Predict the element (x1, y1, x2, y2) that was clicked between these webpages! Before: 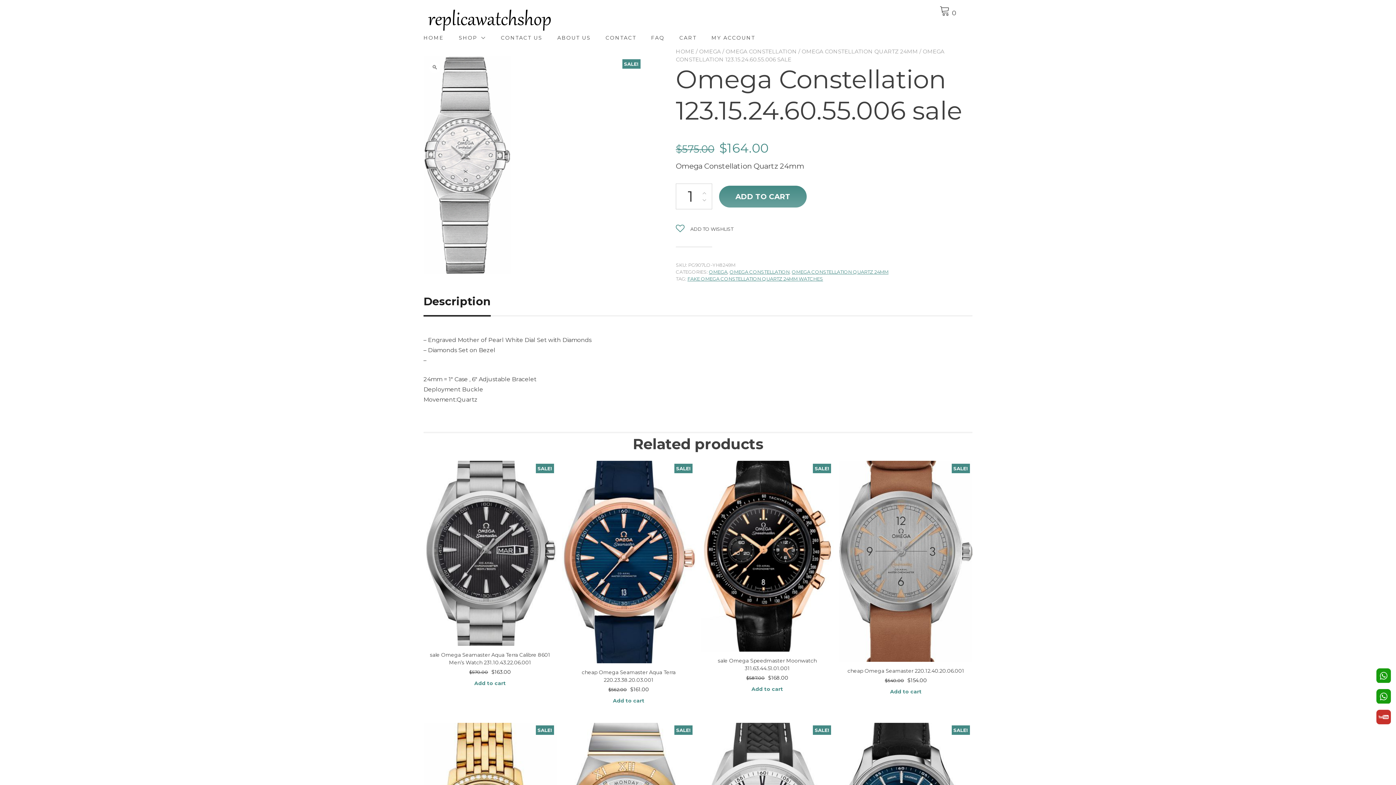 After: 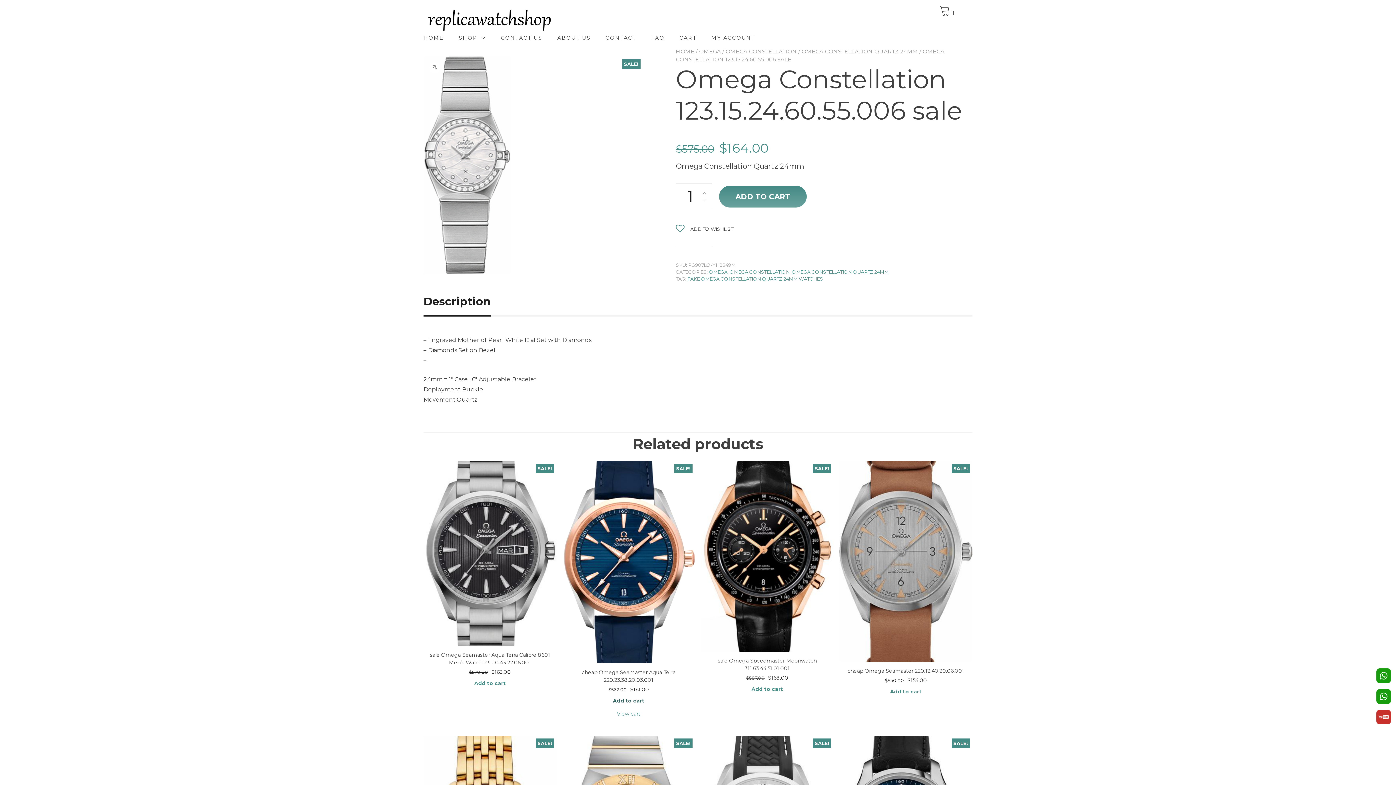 Action: bbox: (595, 697, 662, 704) label: Add “cheap Omega Seamaster Aqua Terra 220.23.38.20.03.001” to your cart